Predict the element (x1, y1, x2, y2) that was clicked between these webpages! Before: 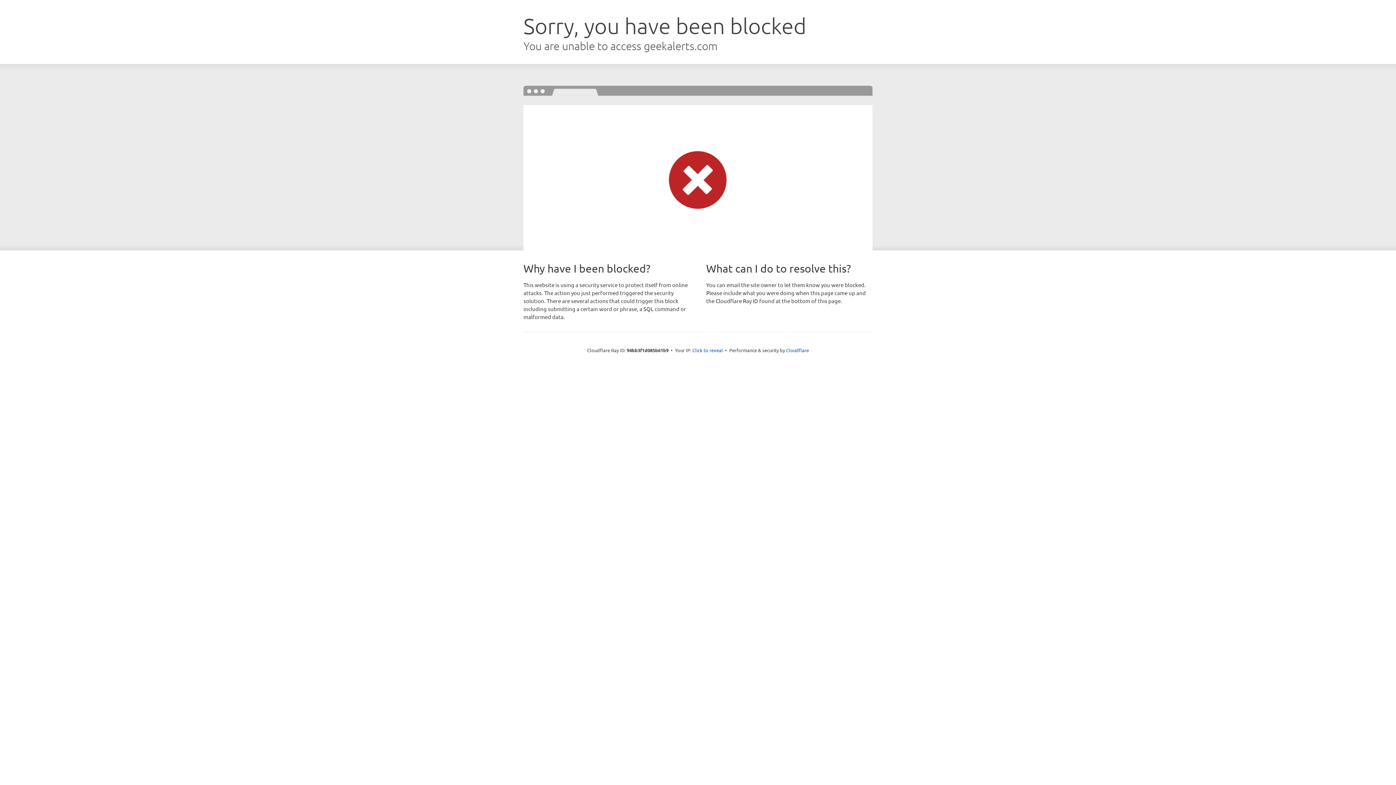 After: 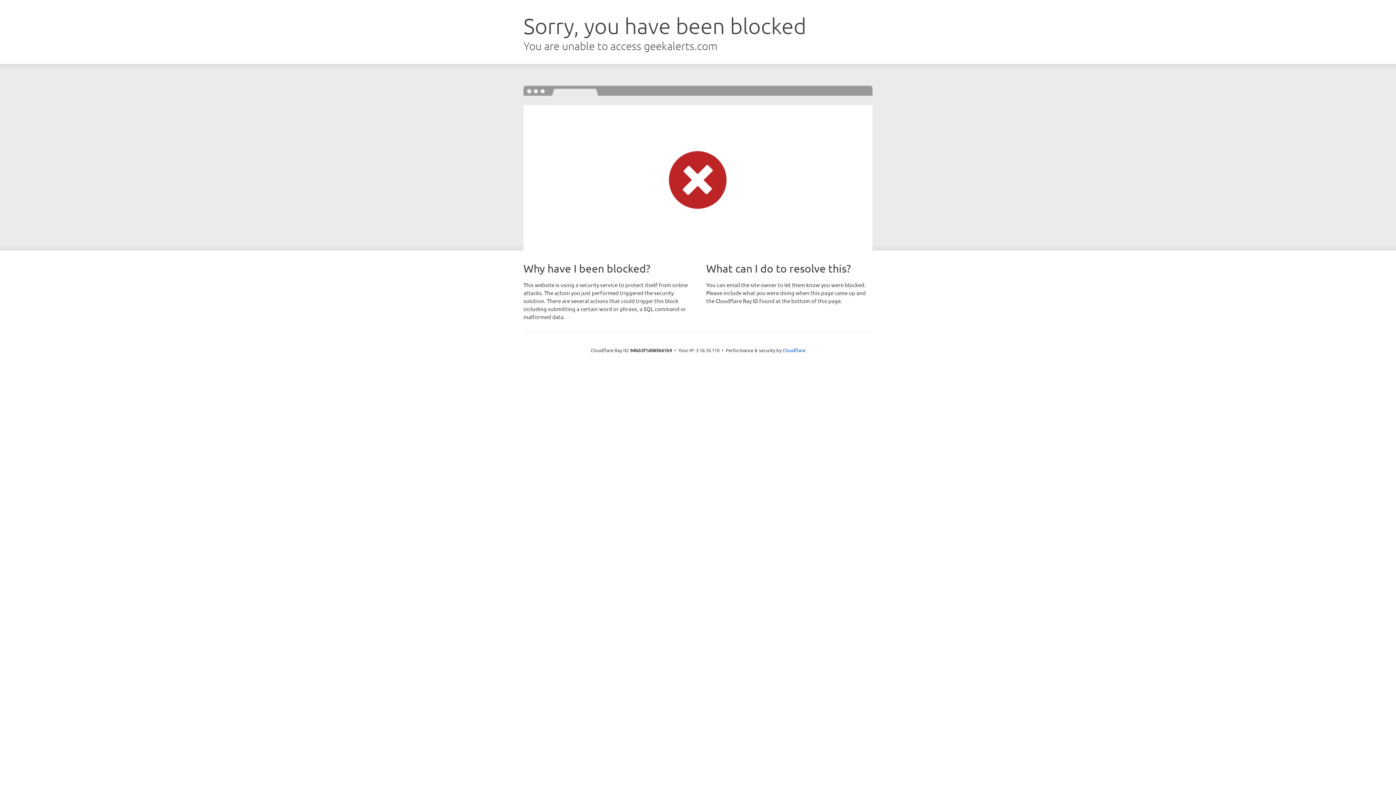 Action: label: Click to reveal bbox: (692, 346, 723, 353)